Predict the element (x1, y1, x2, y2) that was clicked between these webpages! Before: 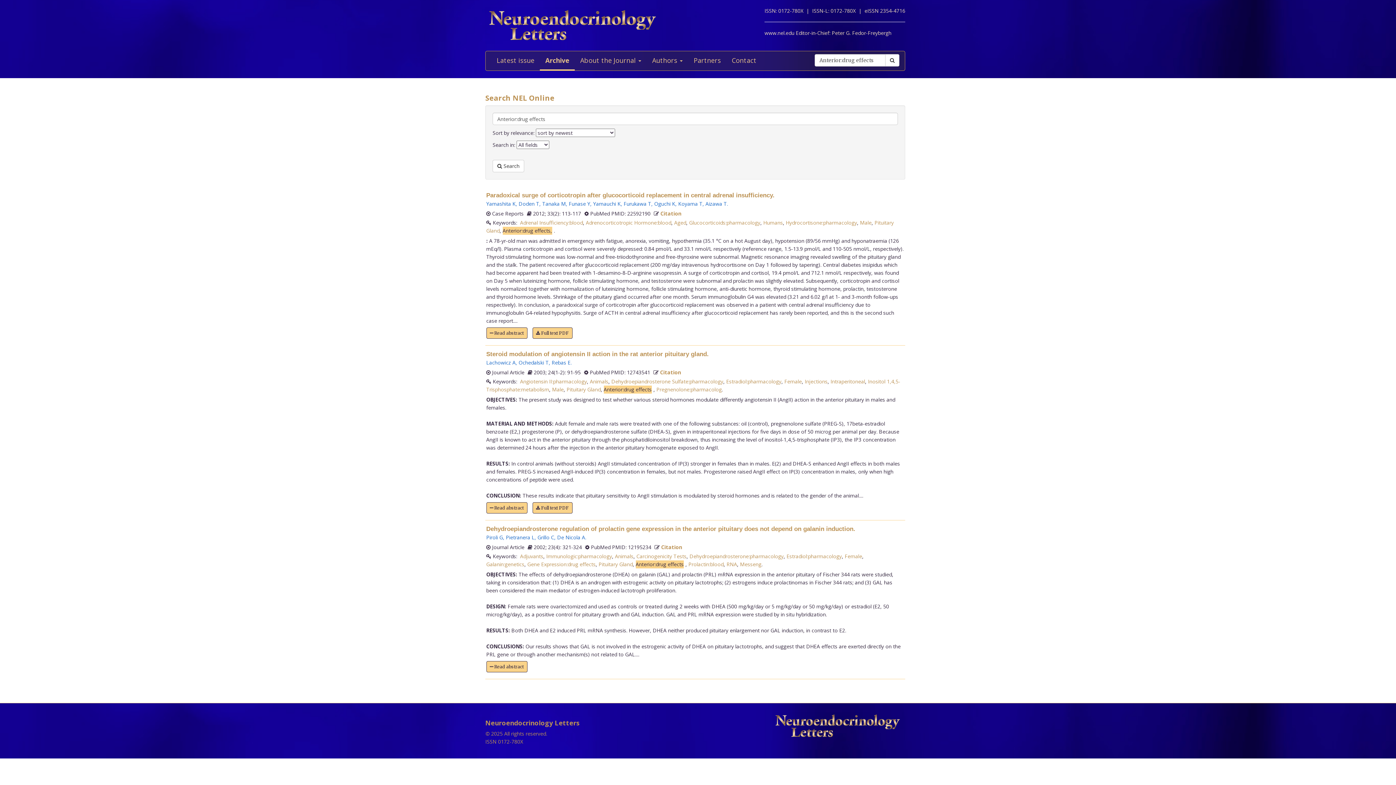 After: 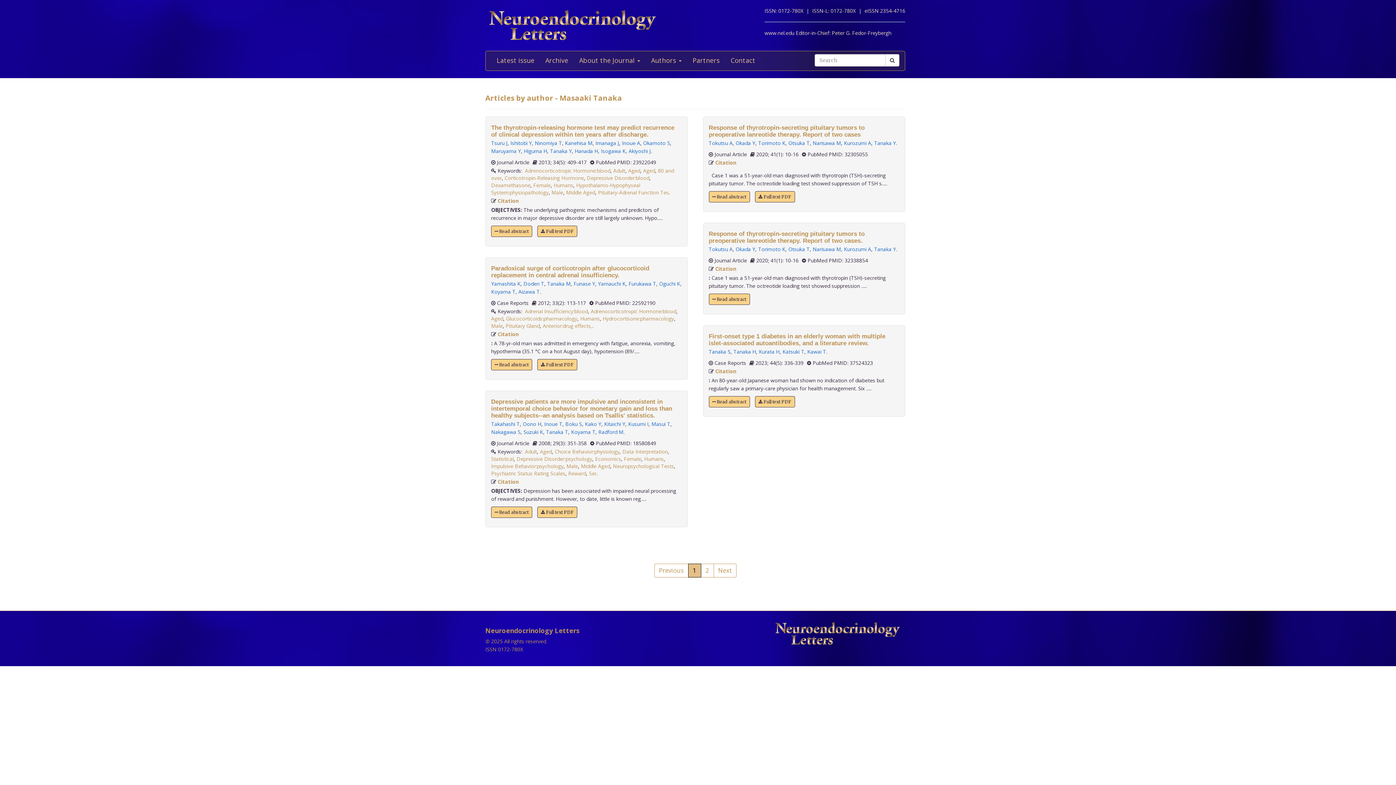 Action: label: Tanaka M bbox: (542, 200, 566, 207)